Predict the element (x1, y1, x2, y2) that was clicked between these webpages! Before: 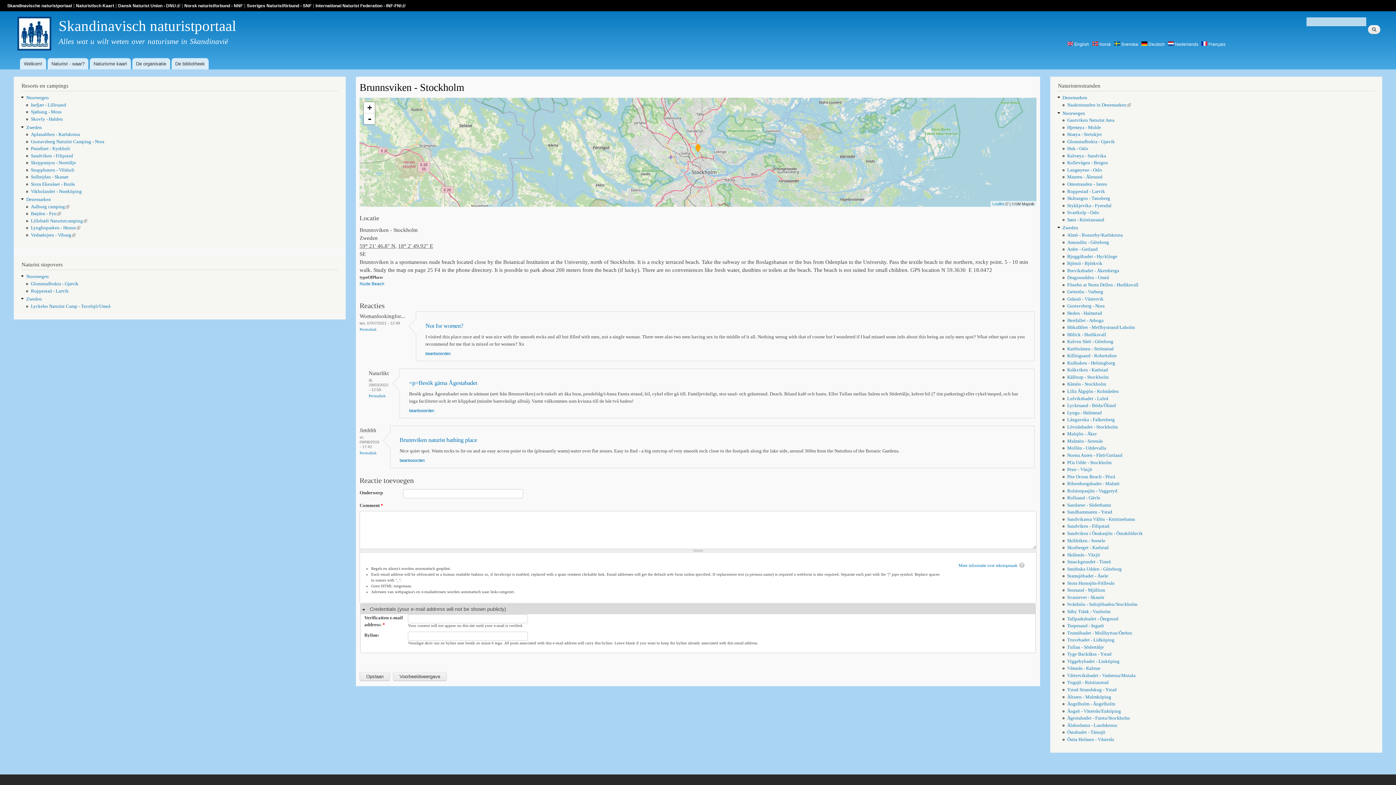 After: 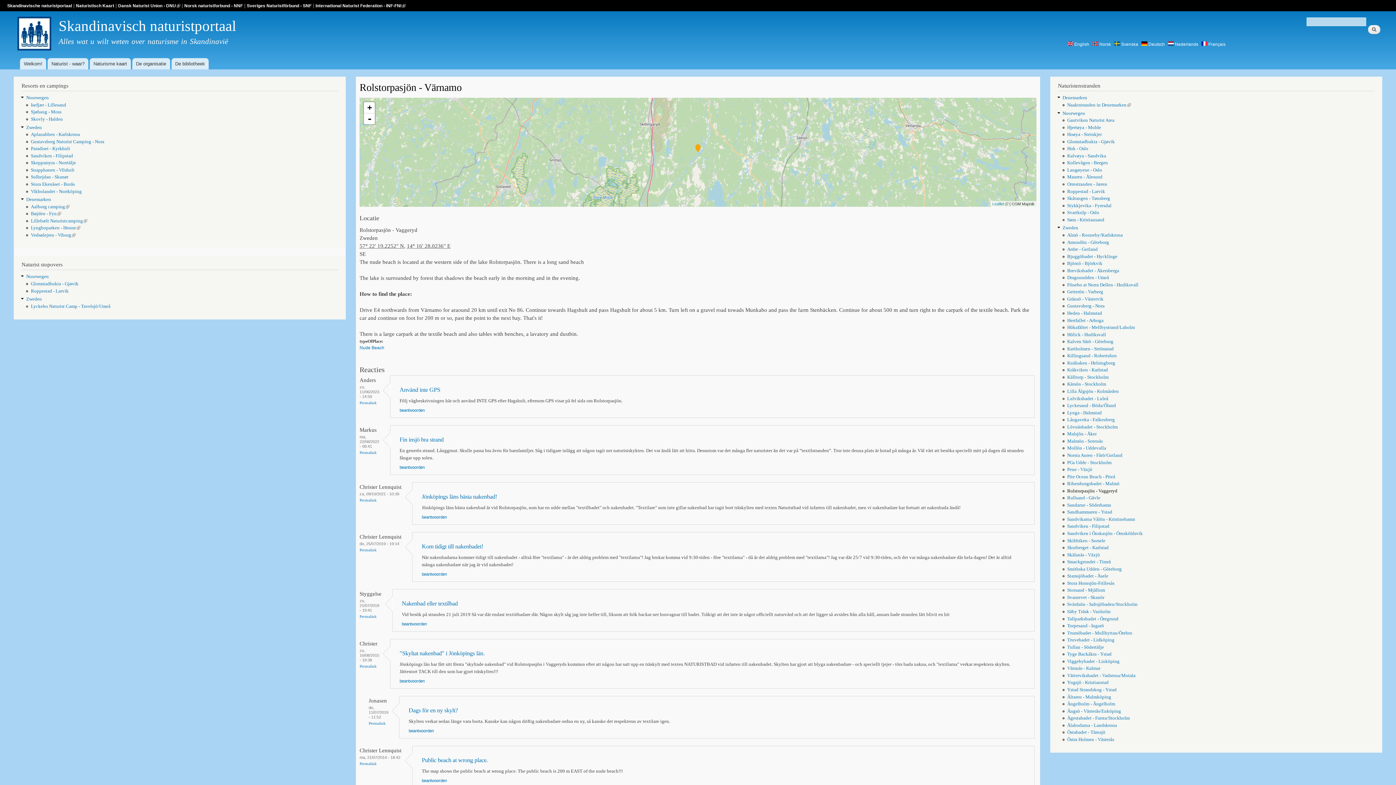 Action: bbox: (1067, 488, 1117, 493) label: Rolstorpasjön - Vaggeryd